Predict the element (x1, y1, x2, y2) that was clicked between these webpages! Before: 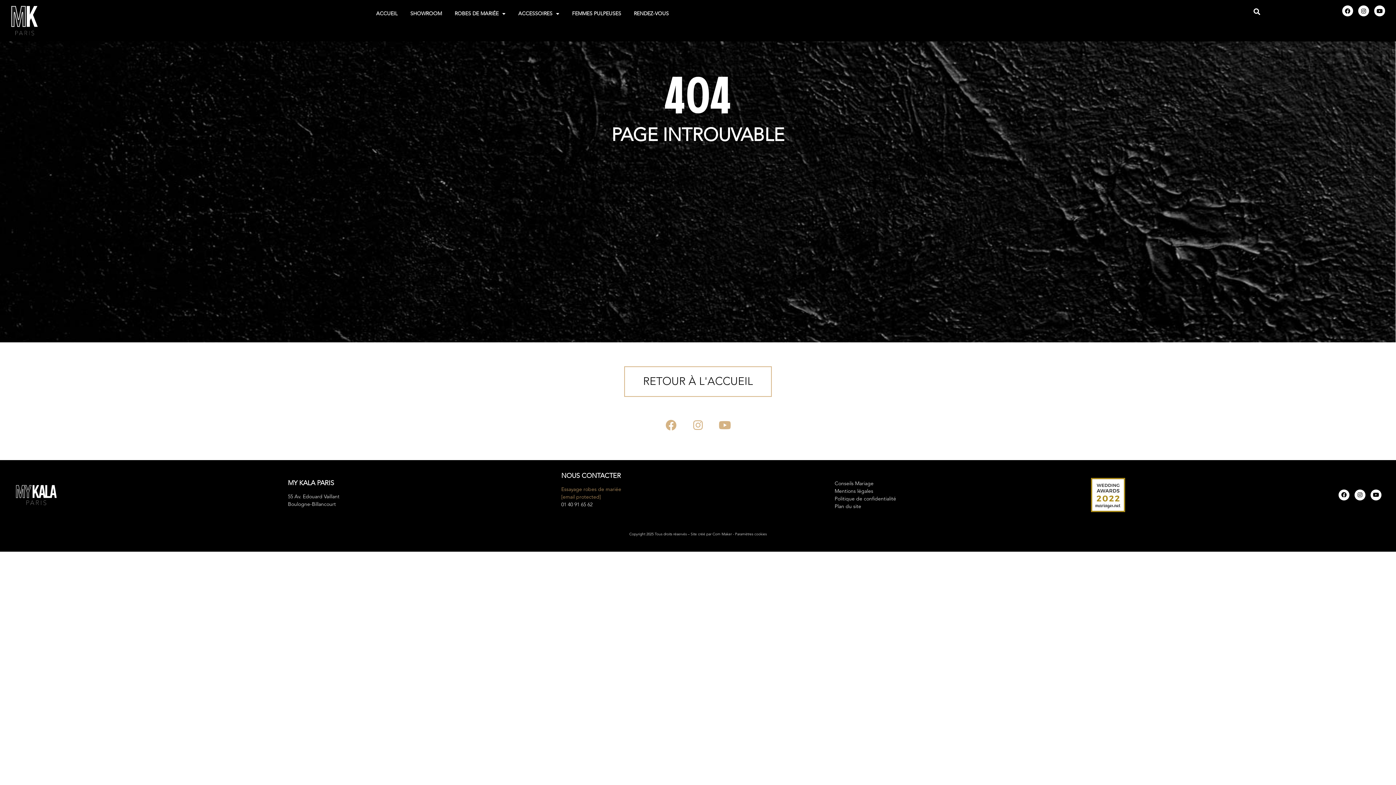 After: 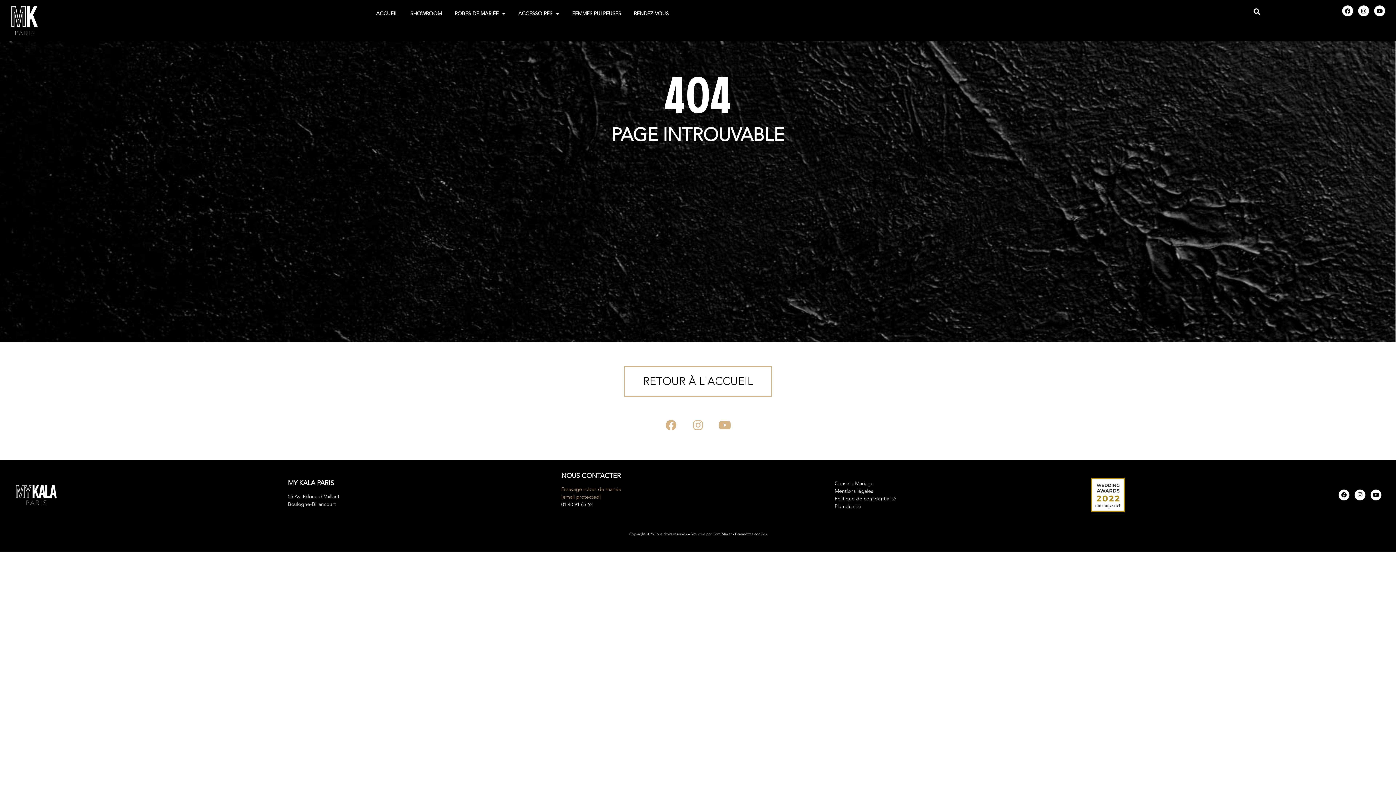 Action: label: Mentions légales bbox: (834, 487, 1040, 495)